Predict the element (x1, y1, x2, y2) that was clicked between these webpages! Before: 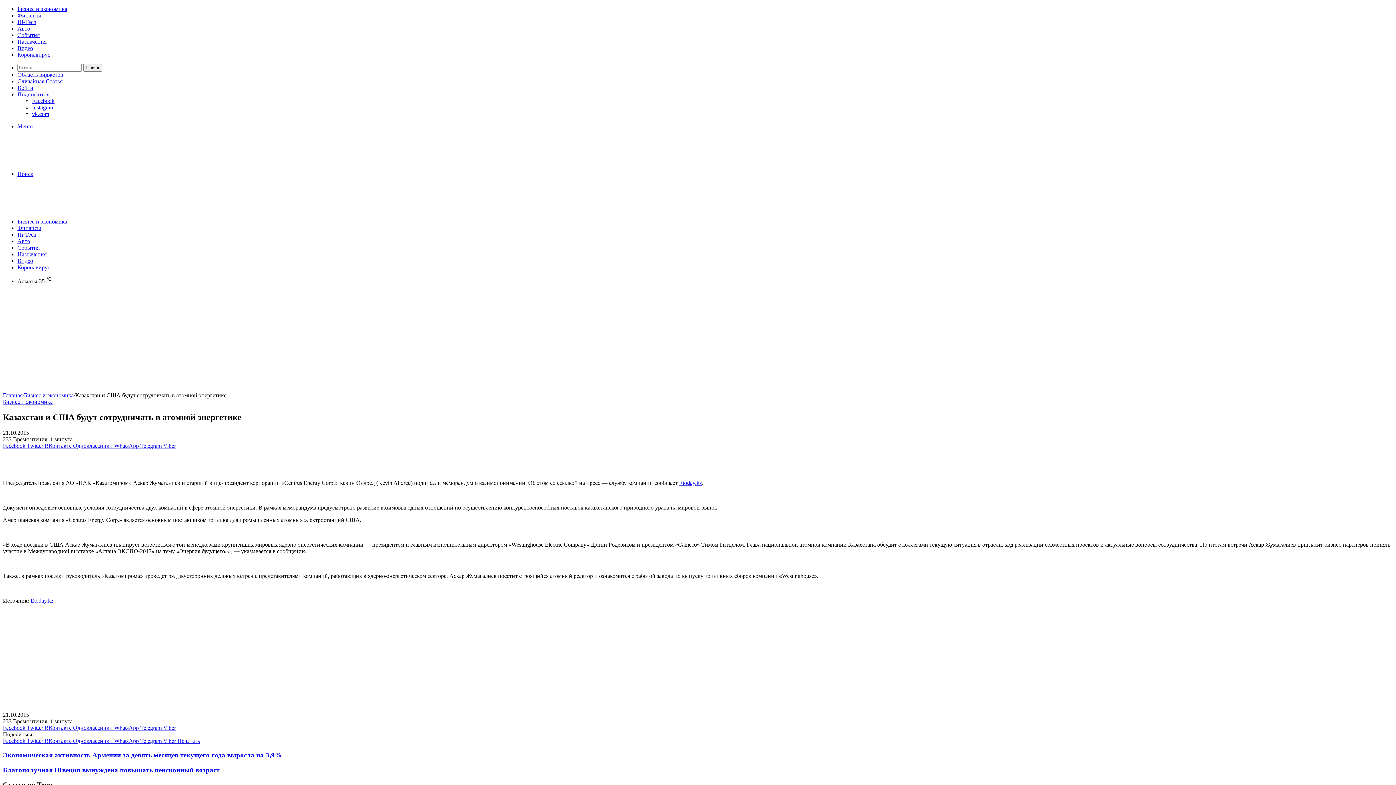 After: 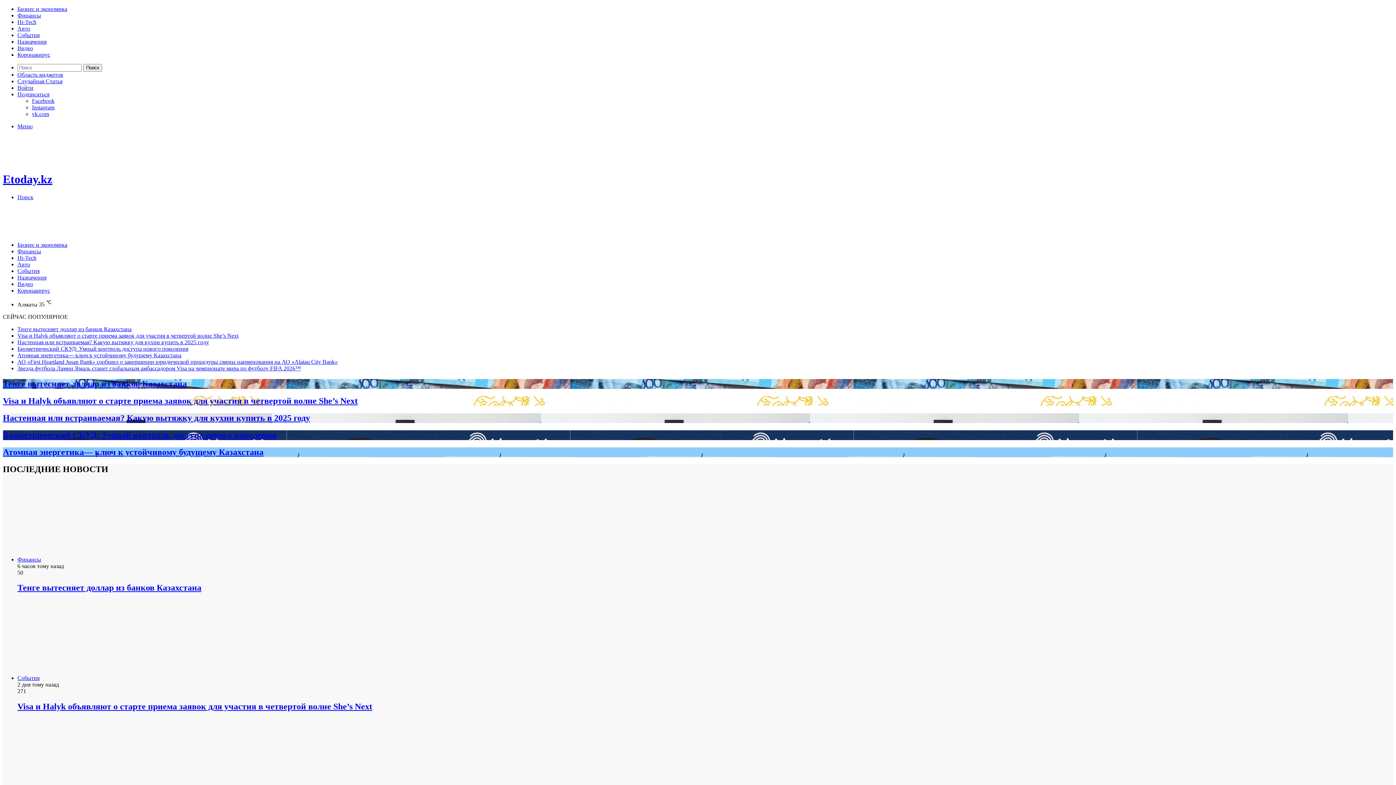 Action: bbox: (2, 206, 112, 212)